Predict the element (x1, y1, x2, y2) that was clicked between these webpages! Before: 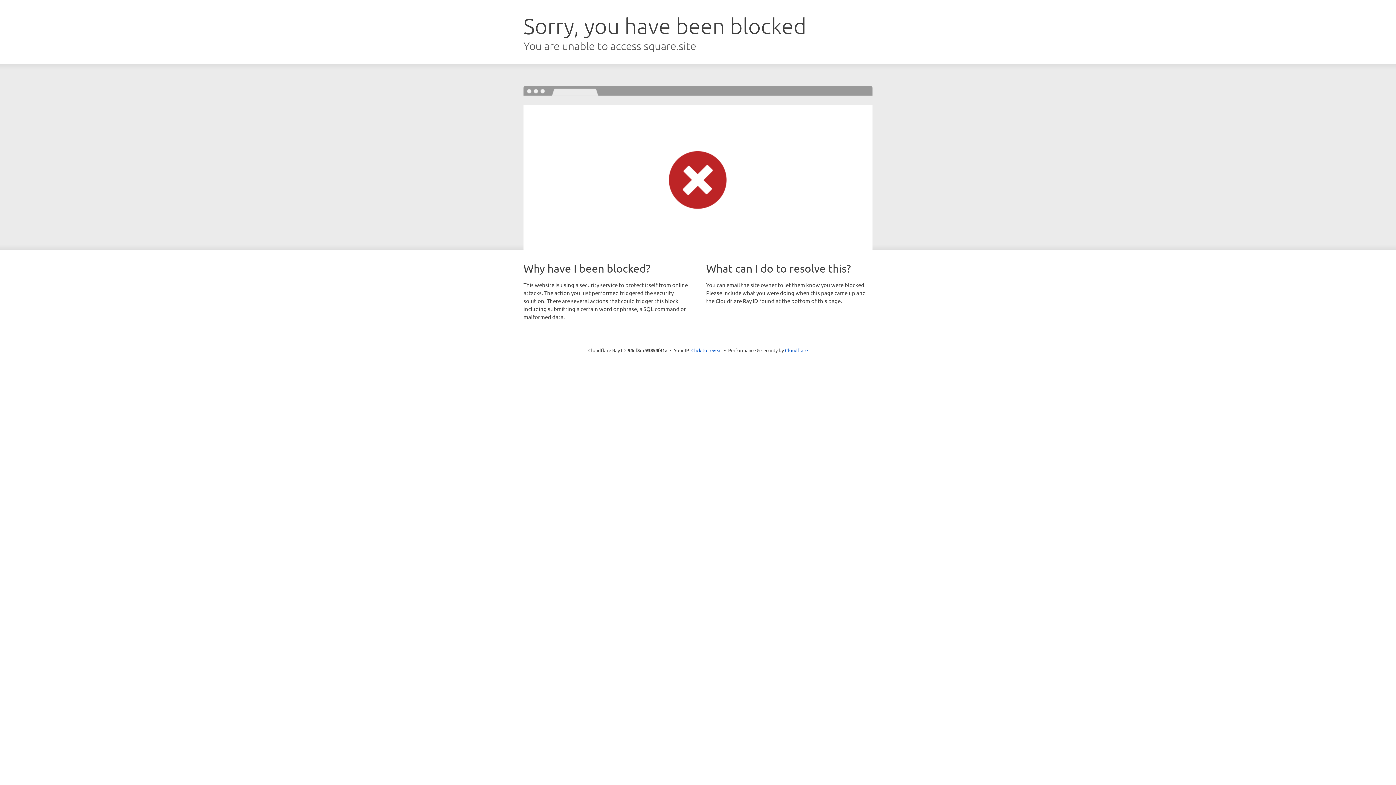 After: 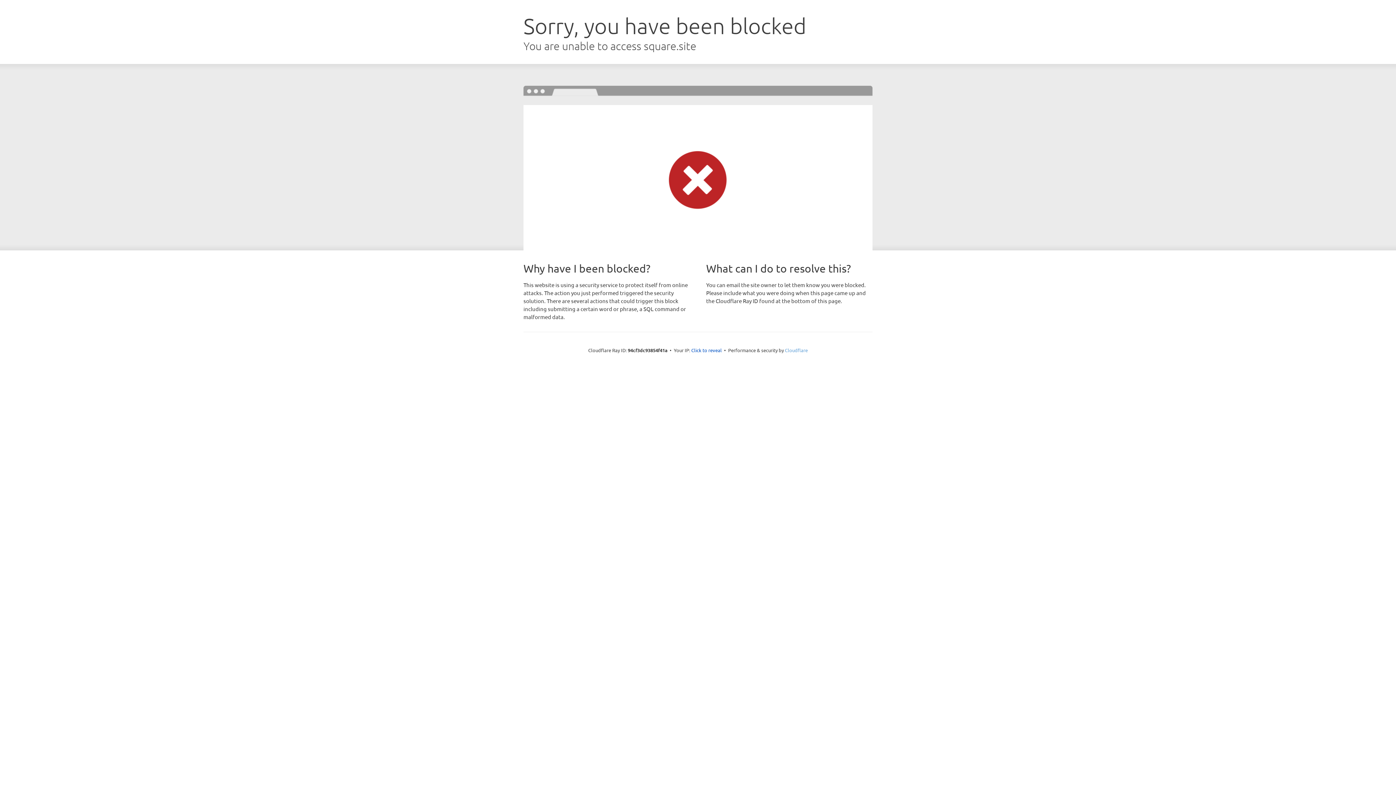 Action: bbox: (785, 347, 808, 353) label: Cloudflare